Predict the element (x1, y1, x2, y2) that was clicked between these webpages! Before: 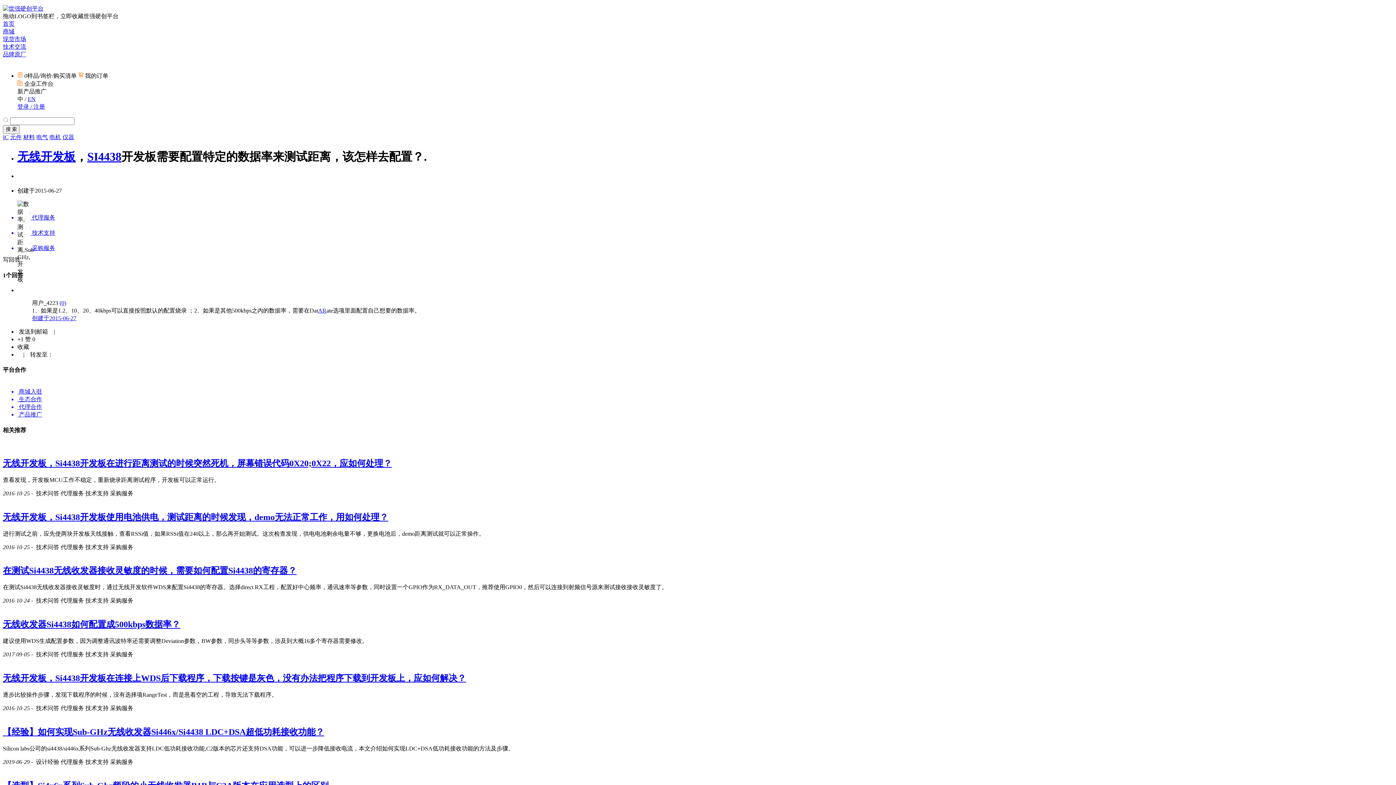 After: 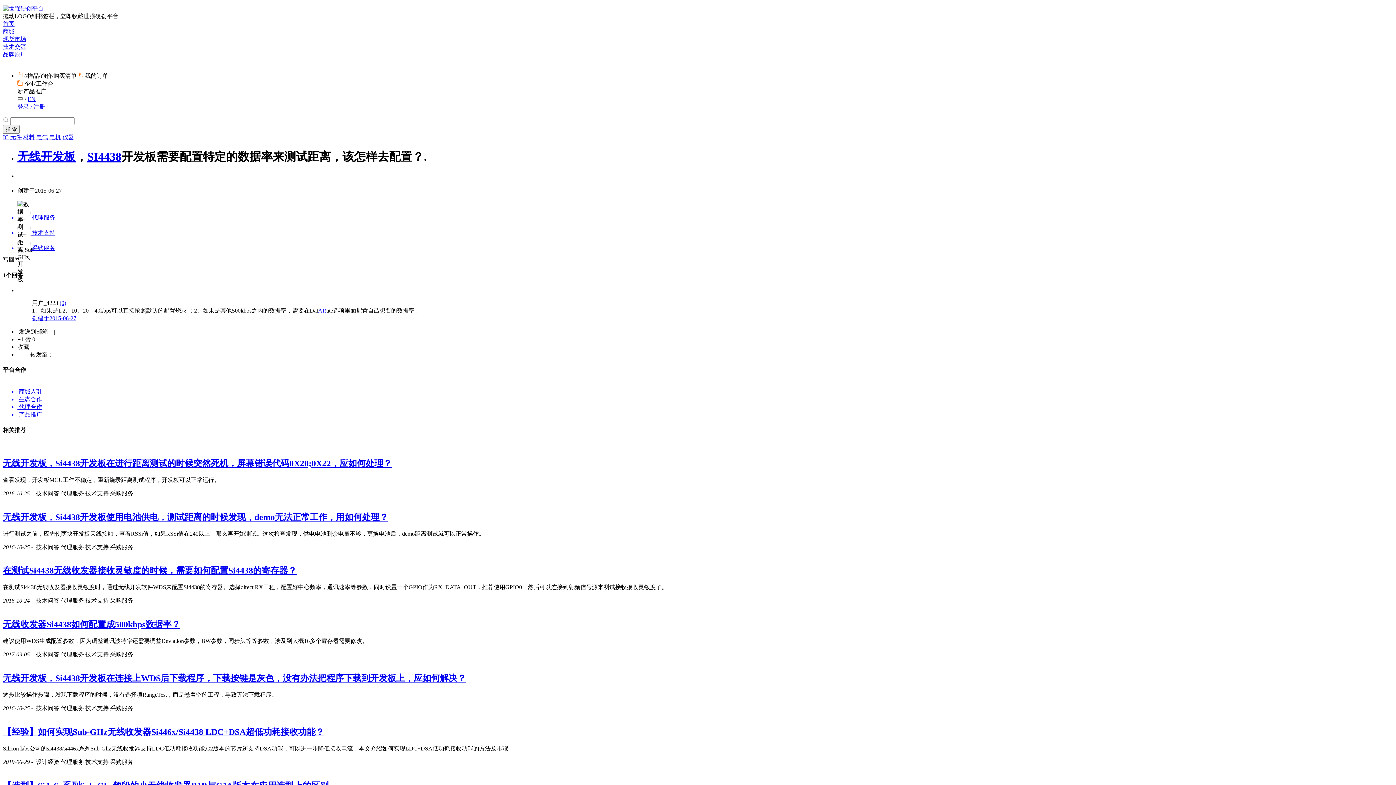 Action: label:  生态合作 bbox: (17, 396, 1393, 403)